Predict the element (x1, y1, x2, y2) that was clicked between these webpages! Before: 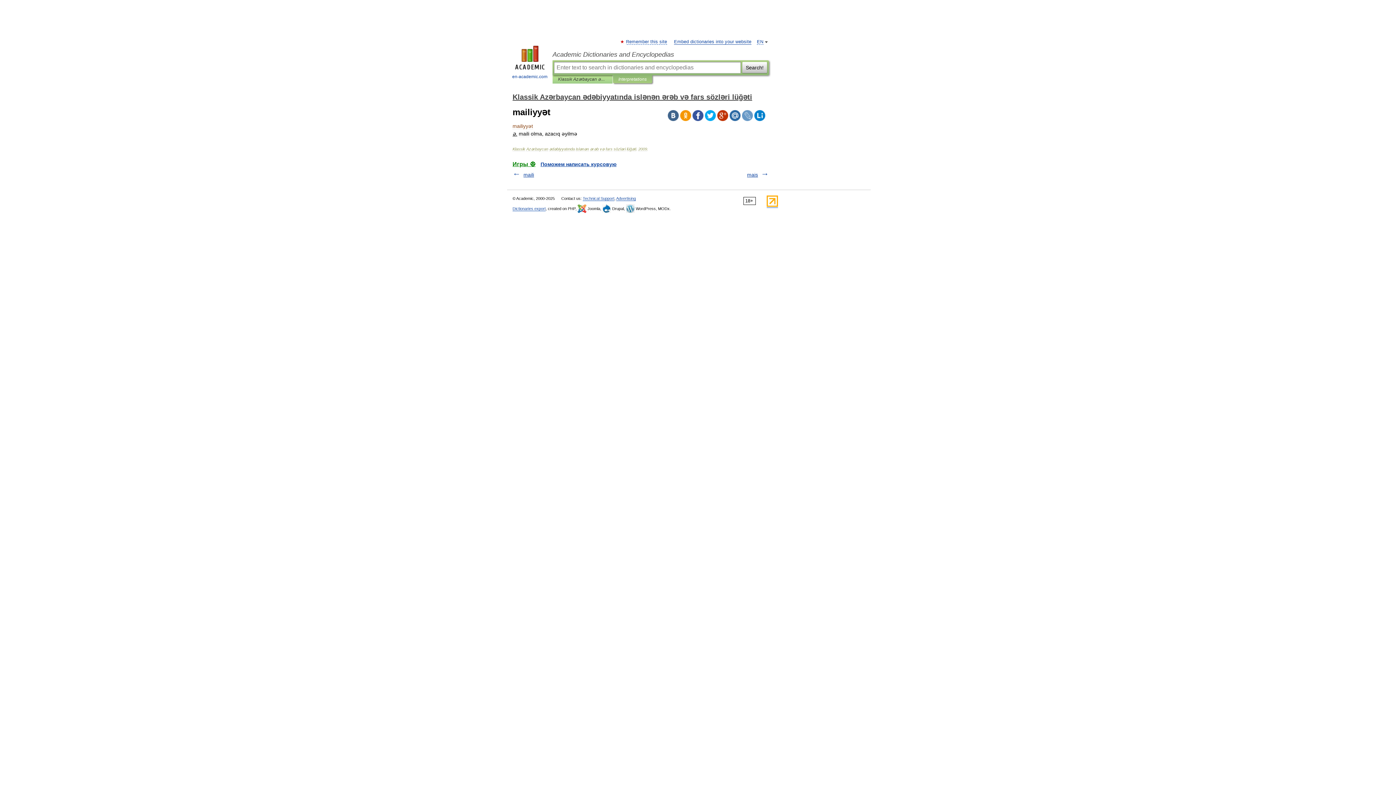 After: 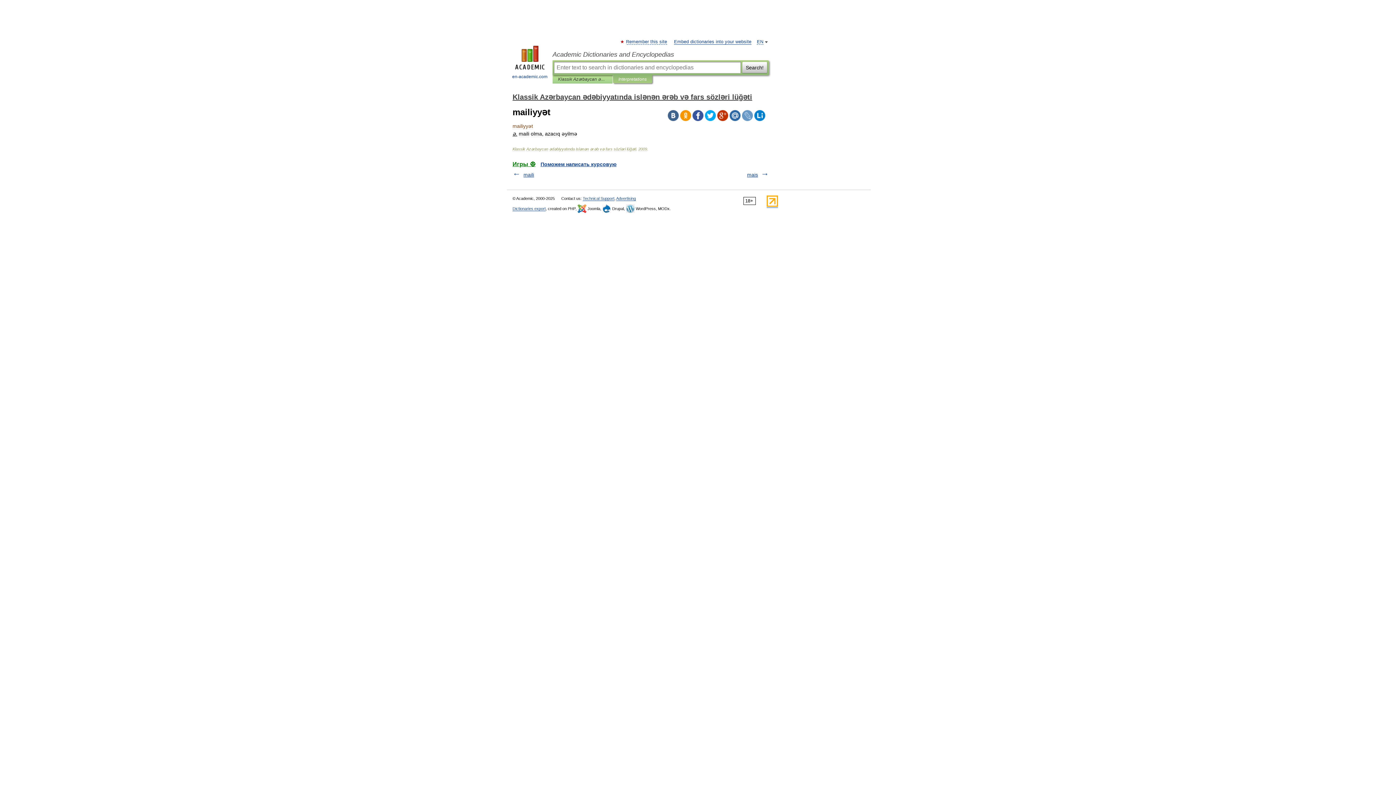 Action: bbox: (754, 110, 765, 121)